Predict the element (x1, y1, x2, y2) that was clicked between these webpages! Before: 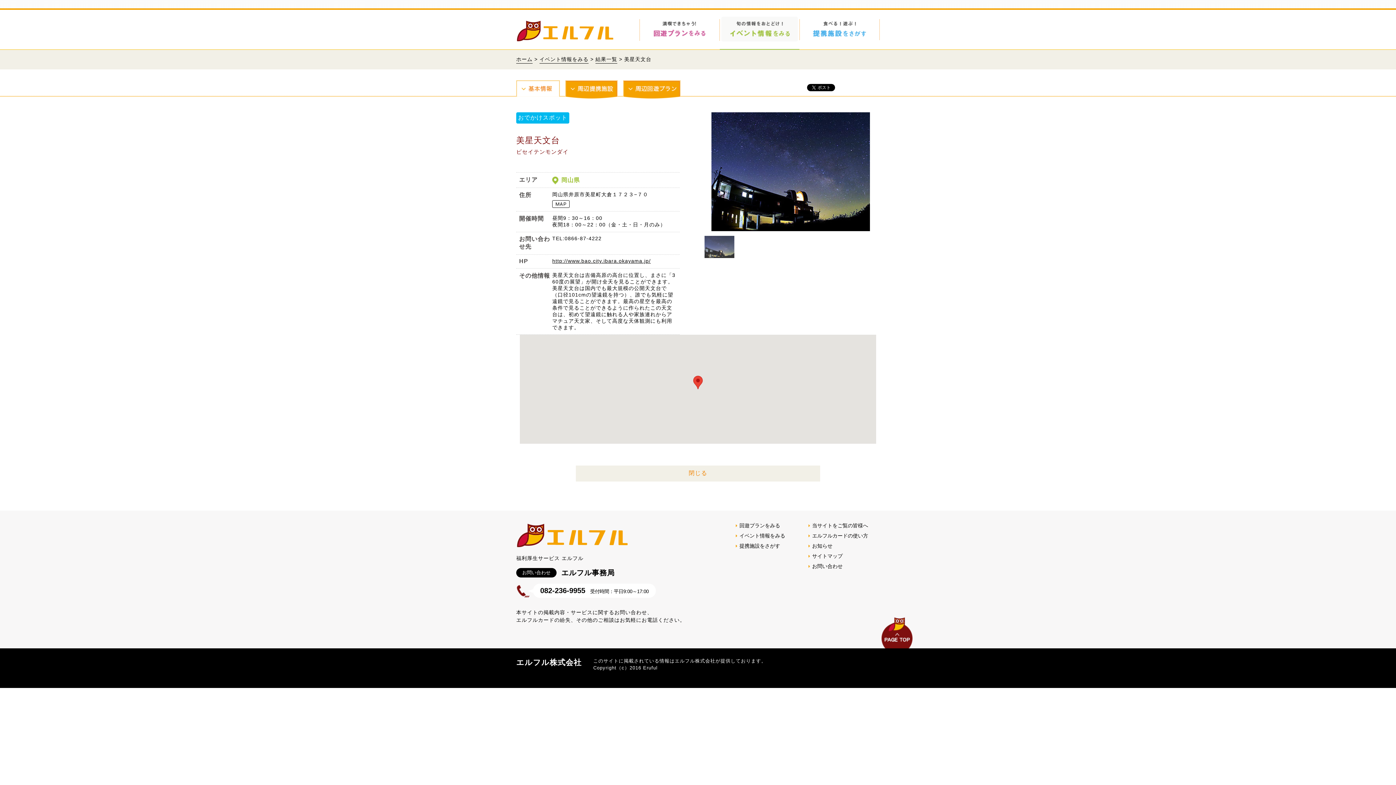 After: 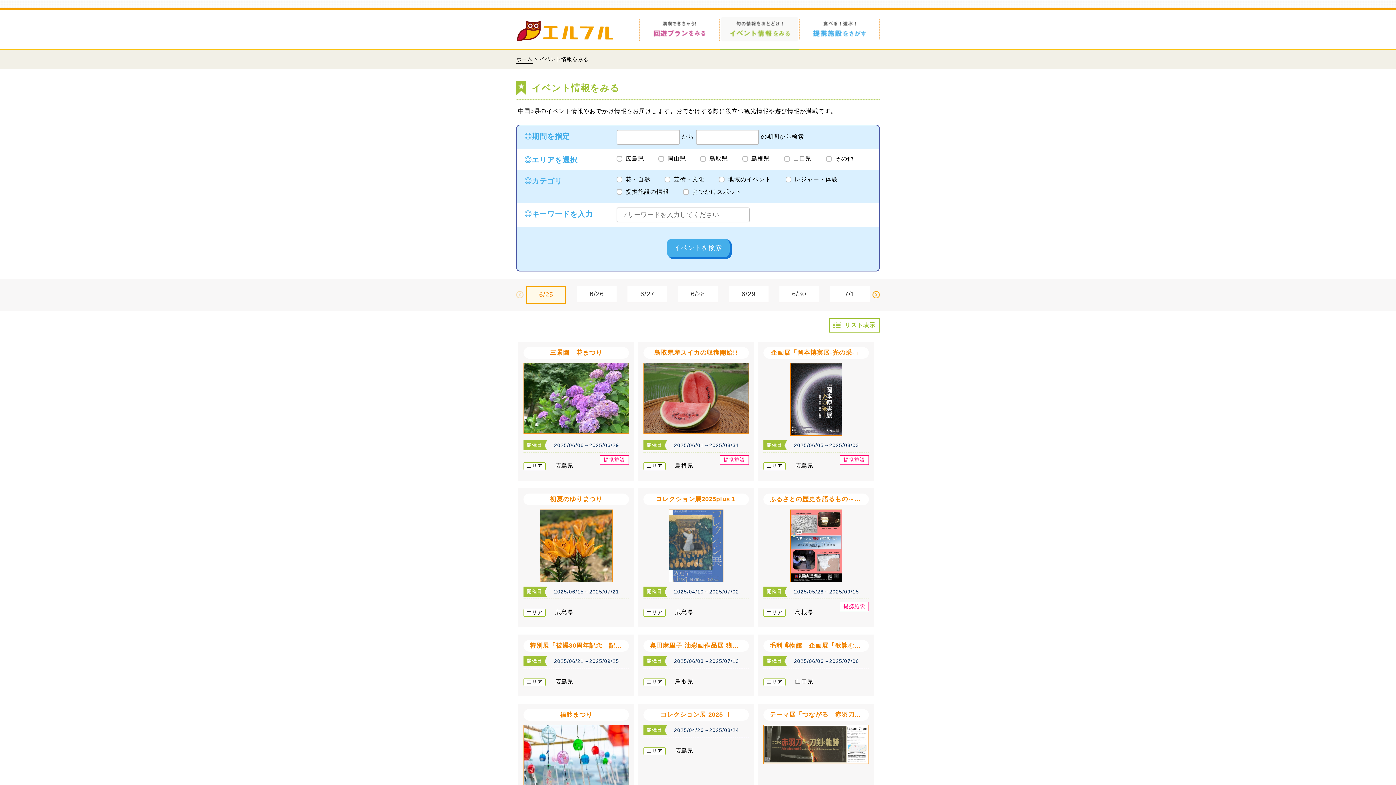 Action: label: イベント情報をみる bbox: (734, 530, 785, 540)